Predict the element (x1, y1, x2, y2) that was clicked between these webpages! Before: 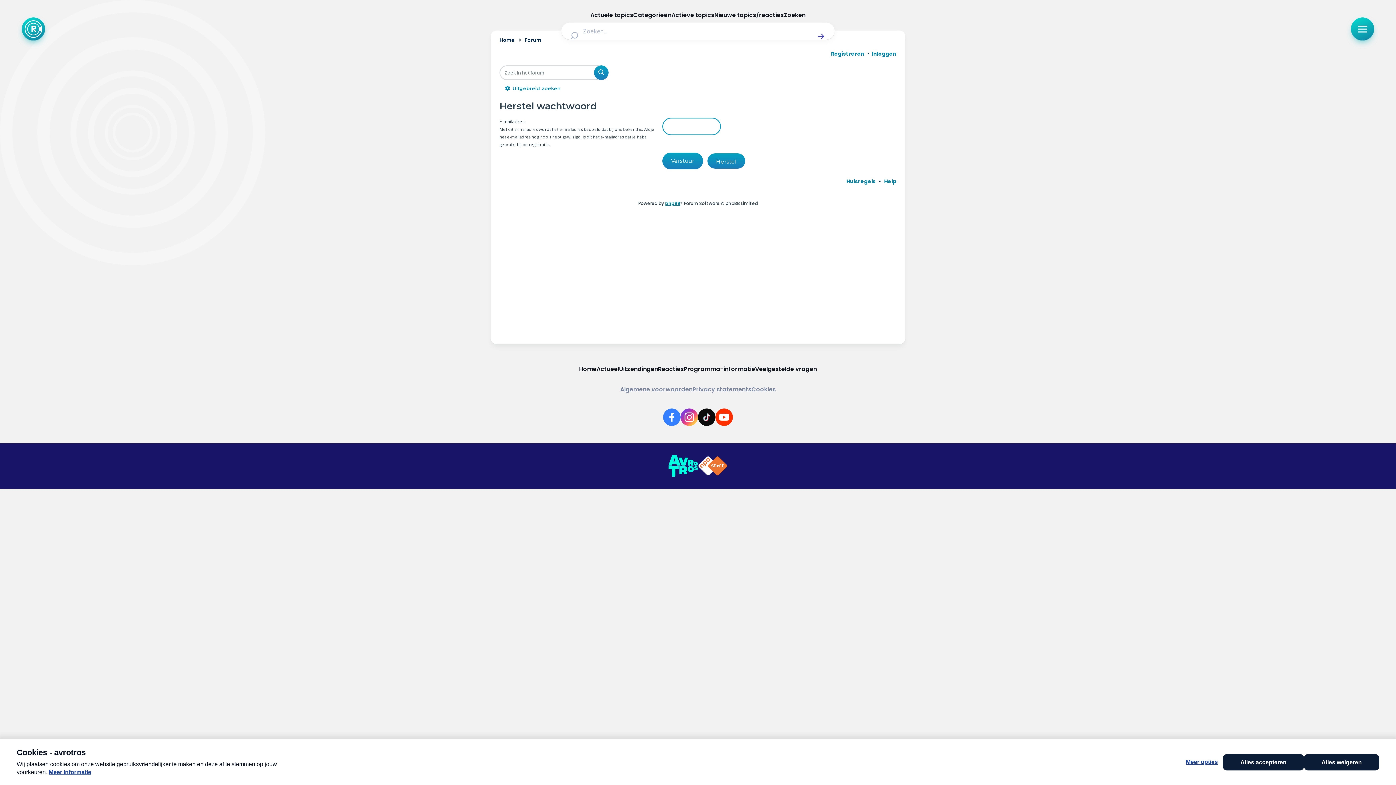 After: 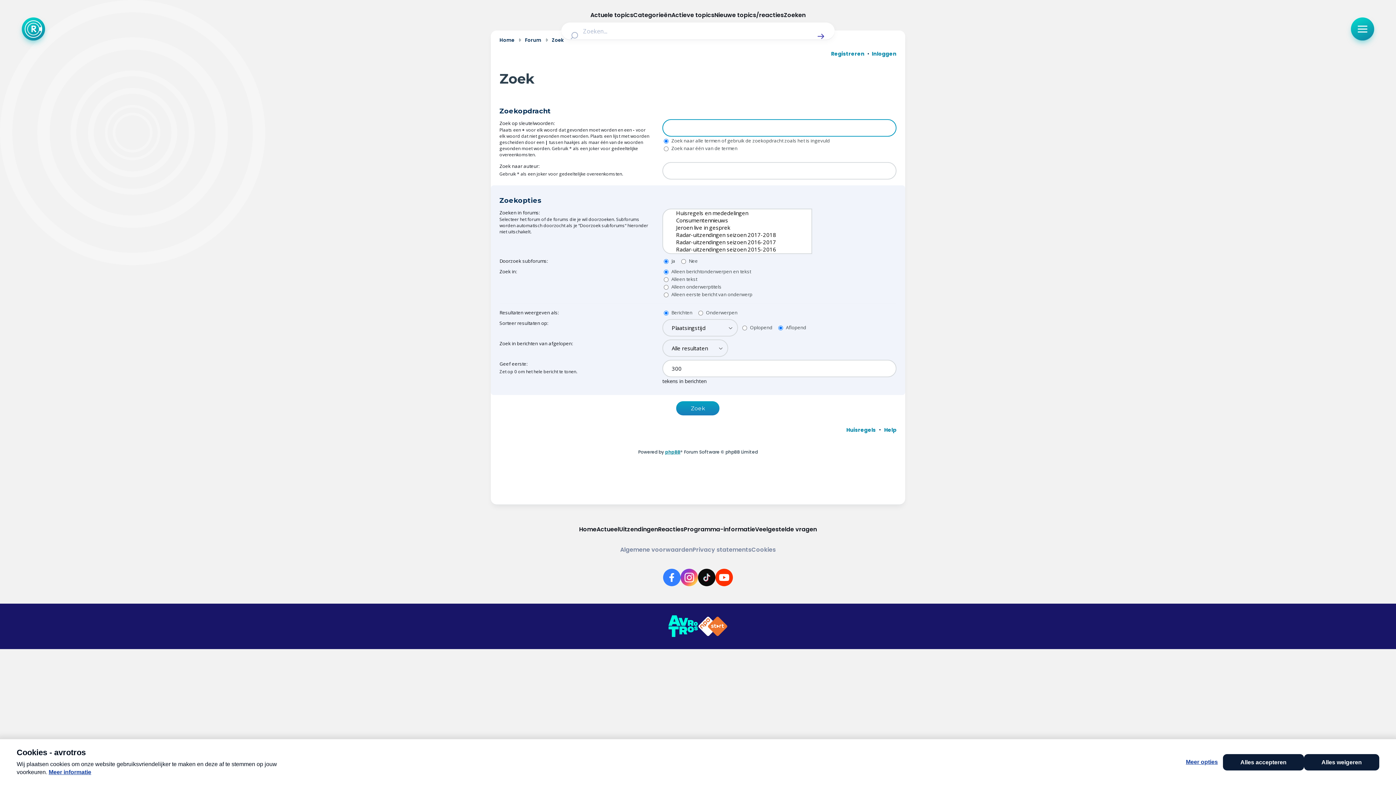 Action: label: Zoek bbox: (594, 65, 608, 80)